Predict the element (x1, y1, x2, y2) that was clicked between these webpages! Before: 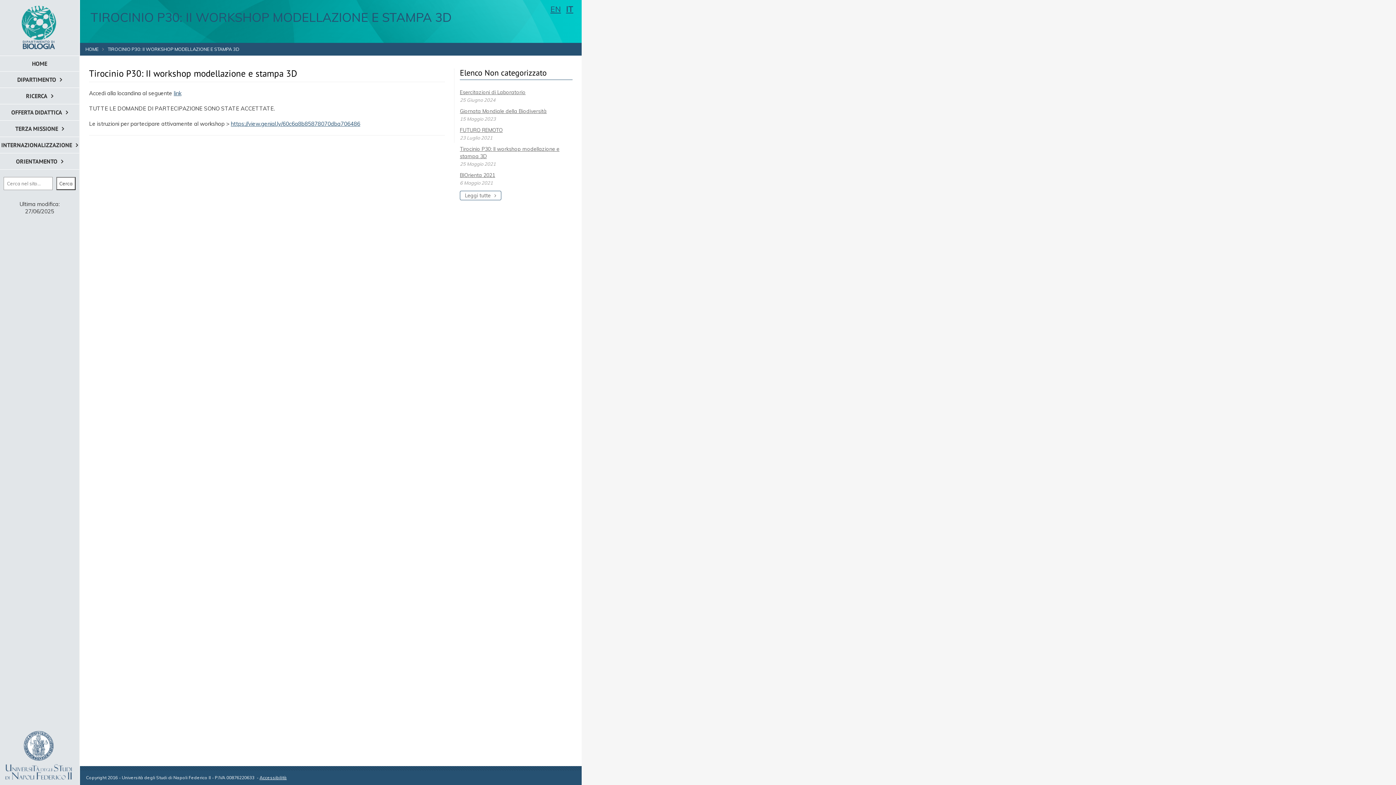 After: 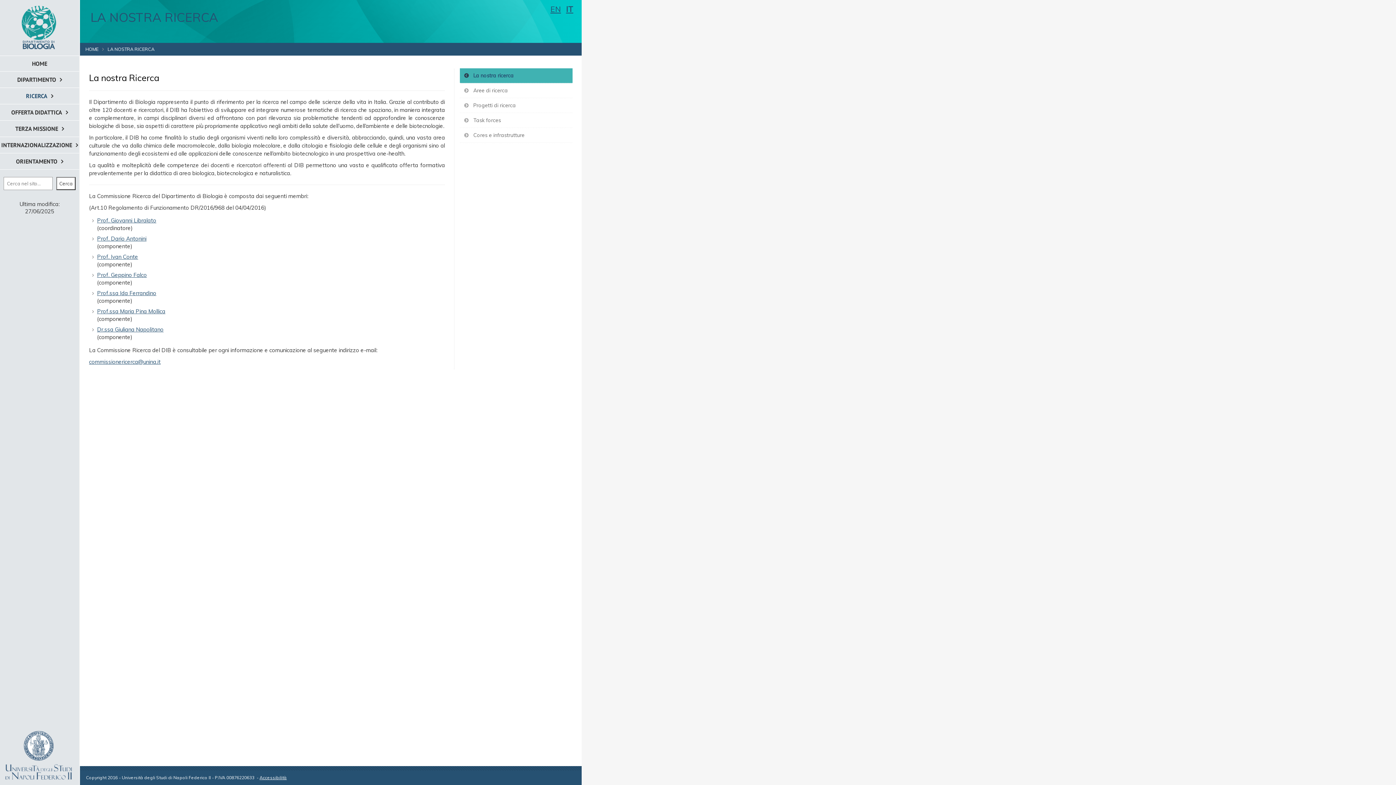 Action: label: RICERCA bbox: (0, 88, 79, 104)